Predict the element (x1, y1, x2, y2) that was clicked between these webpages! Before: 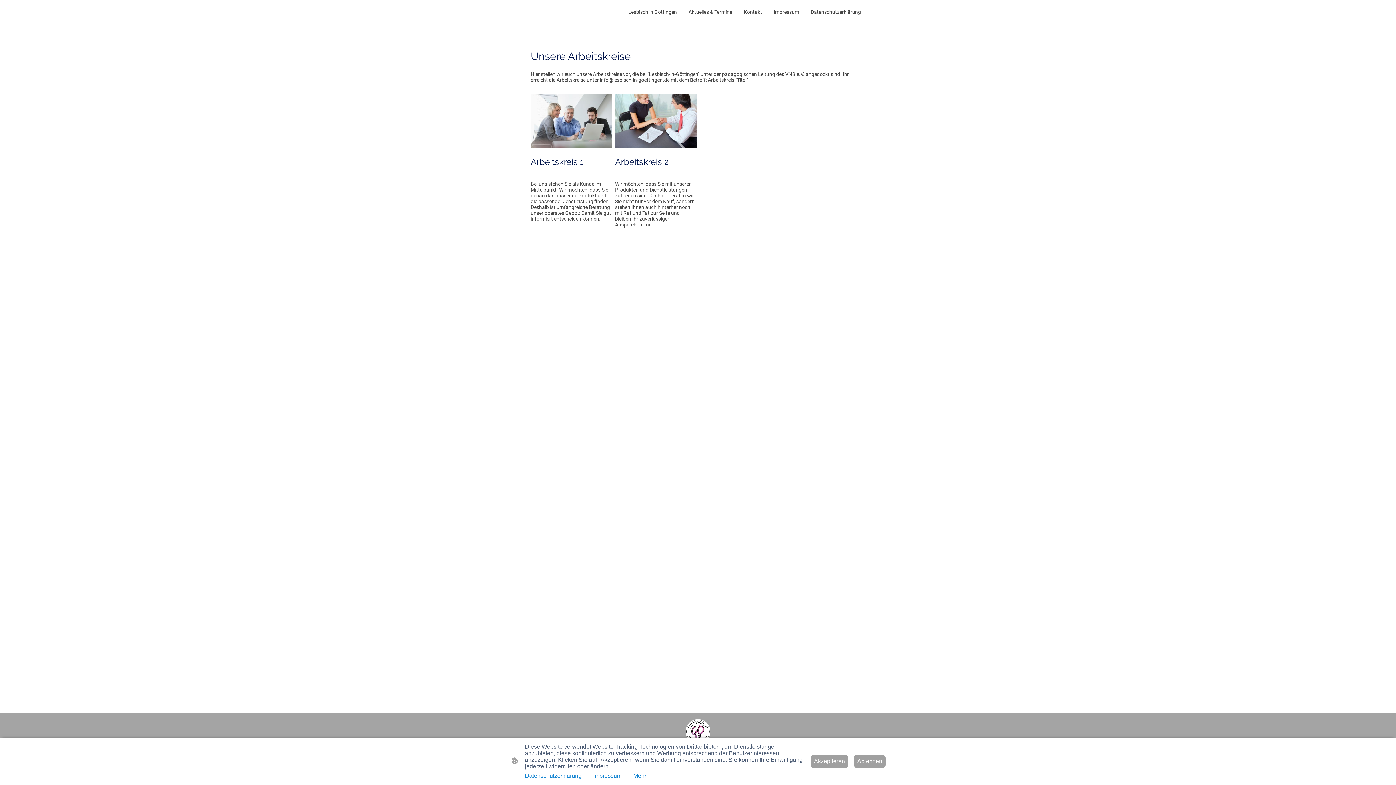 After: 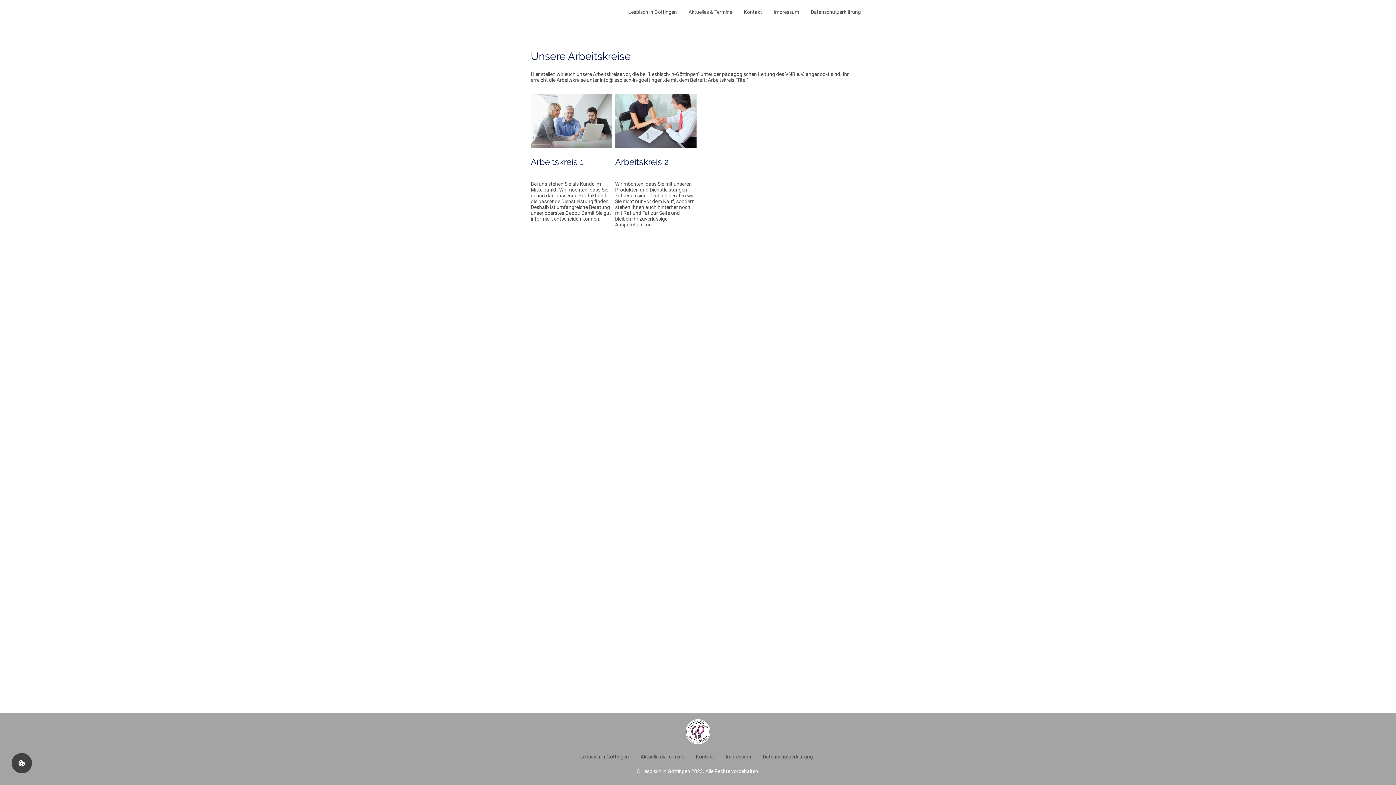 Action: label: Akzeptieren bbox: (810, 755, 848, 768)